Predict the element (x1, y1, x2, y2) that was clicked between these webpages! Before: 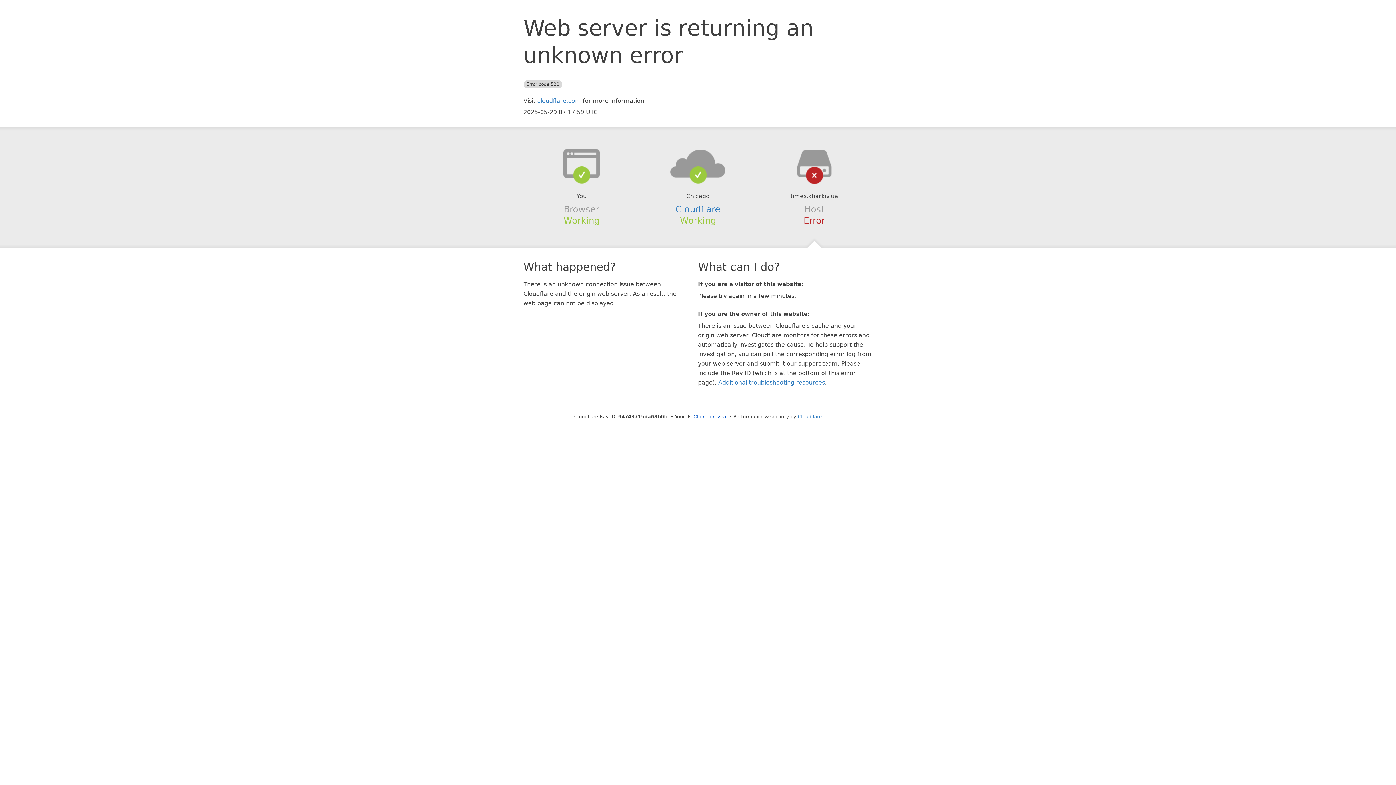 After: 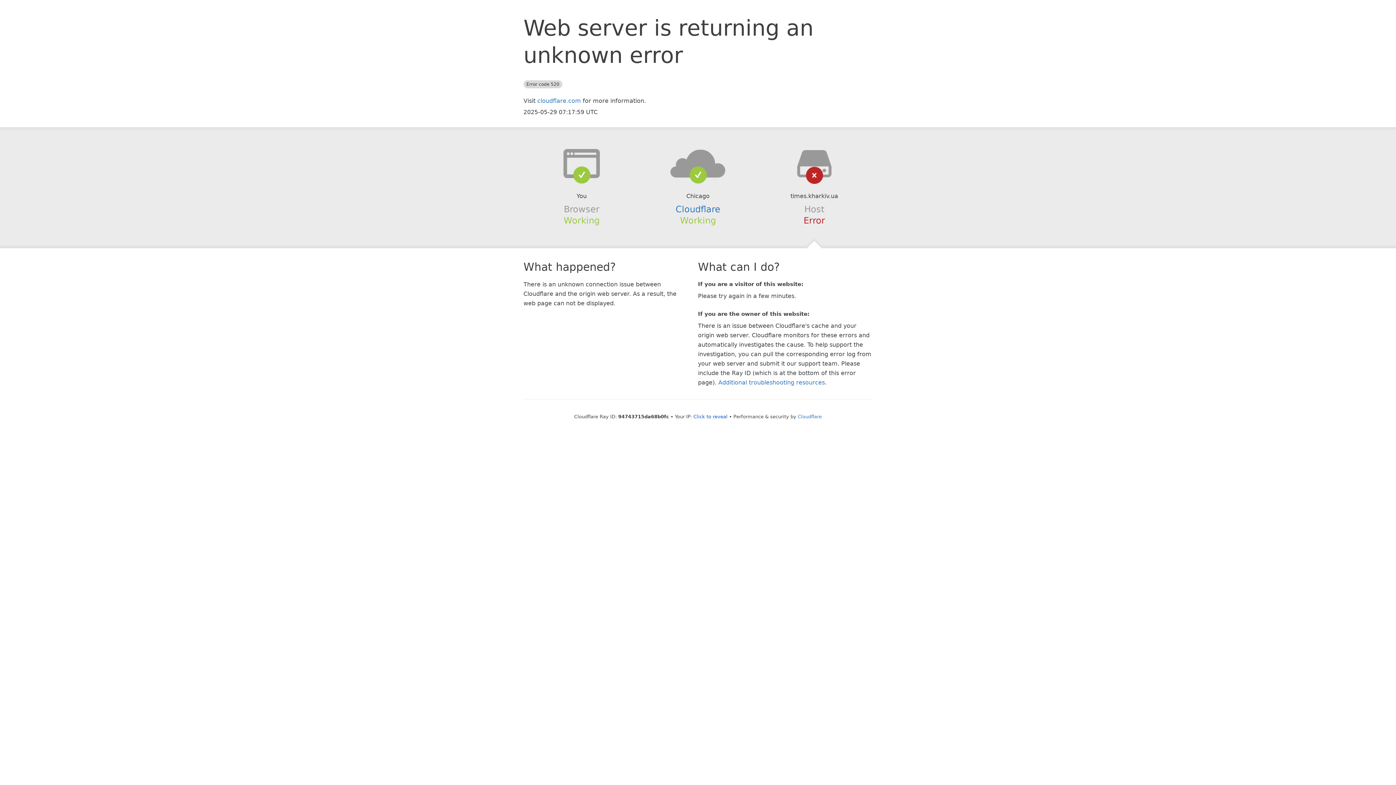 Action: bbox: (639, 148, 756, 178)